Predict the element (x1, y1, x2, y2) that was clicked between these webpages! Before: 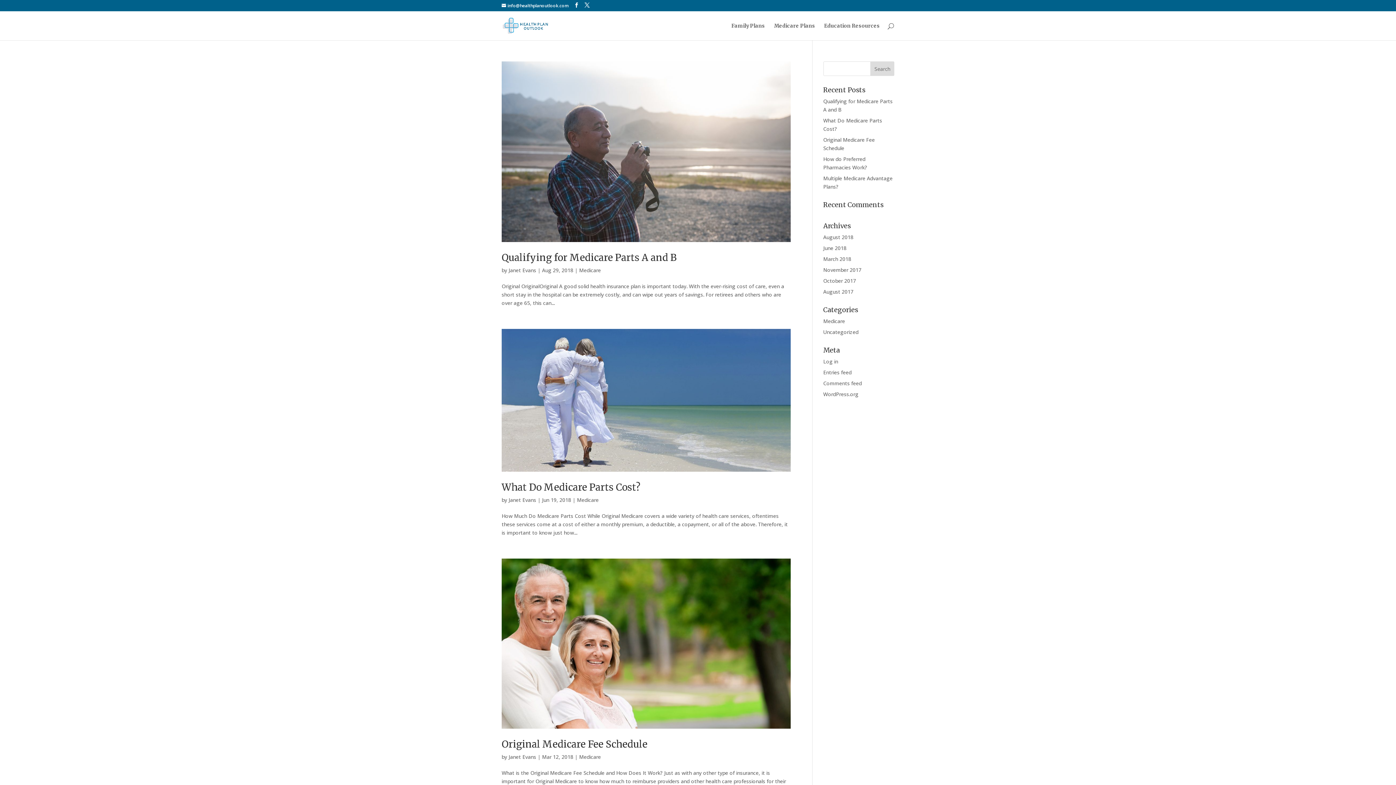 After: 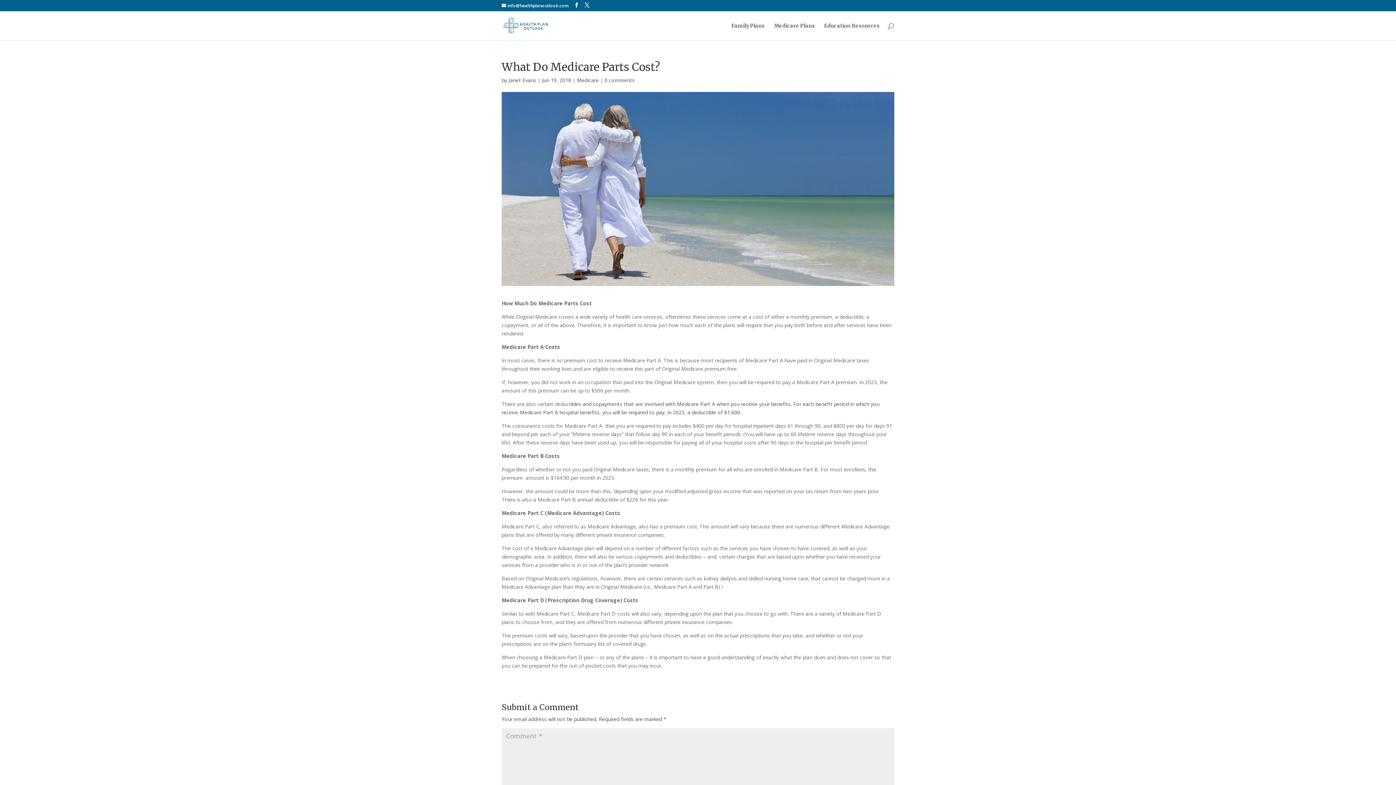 Action: label: What Do Medicare Parts Cost? bbox: (501, 481, 640, 493)